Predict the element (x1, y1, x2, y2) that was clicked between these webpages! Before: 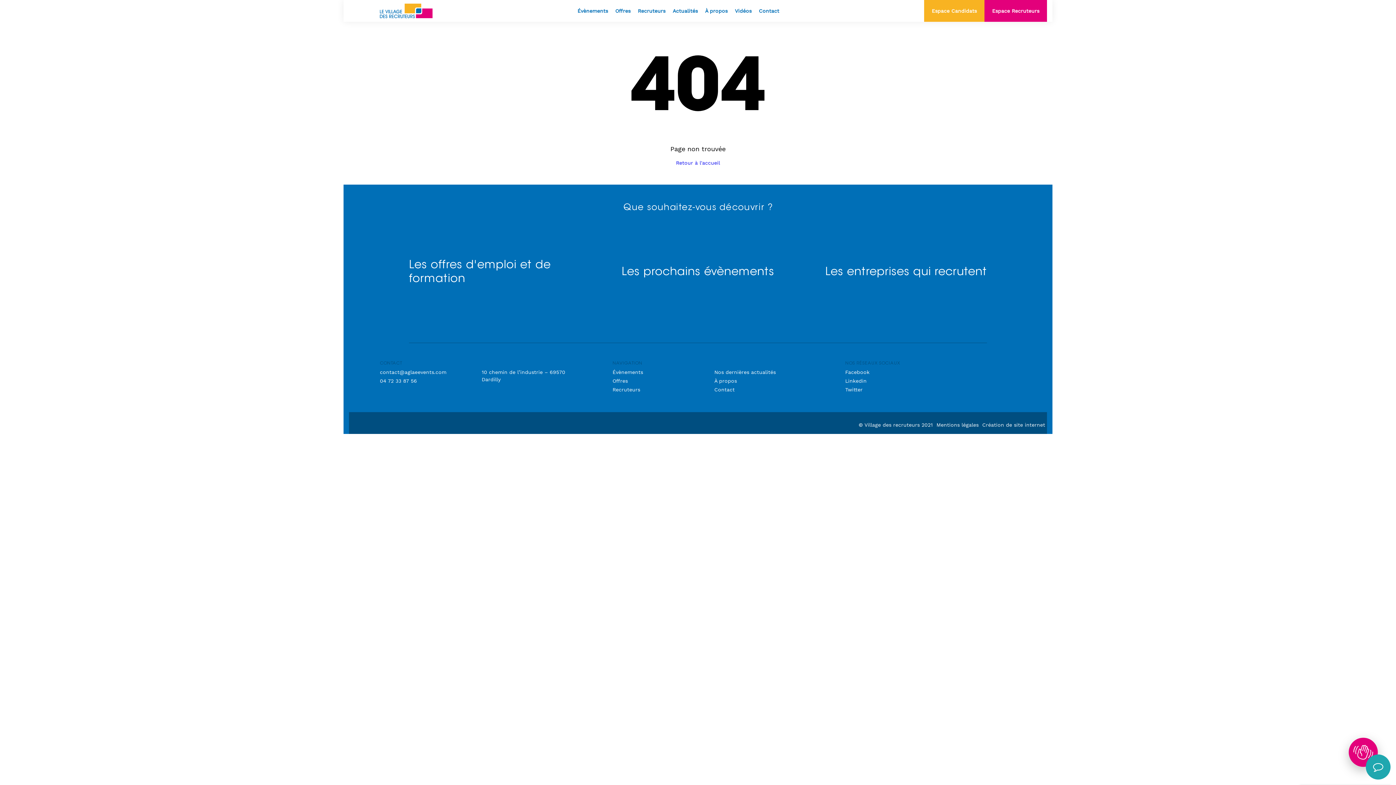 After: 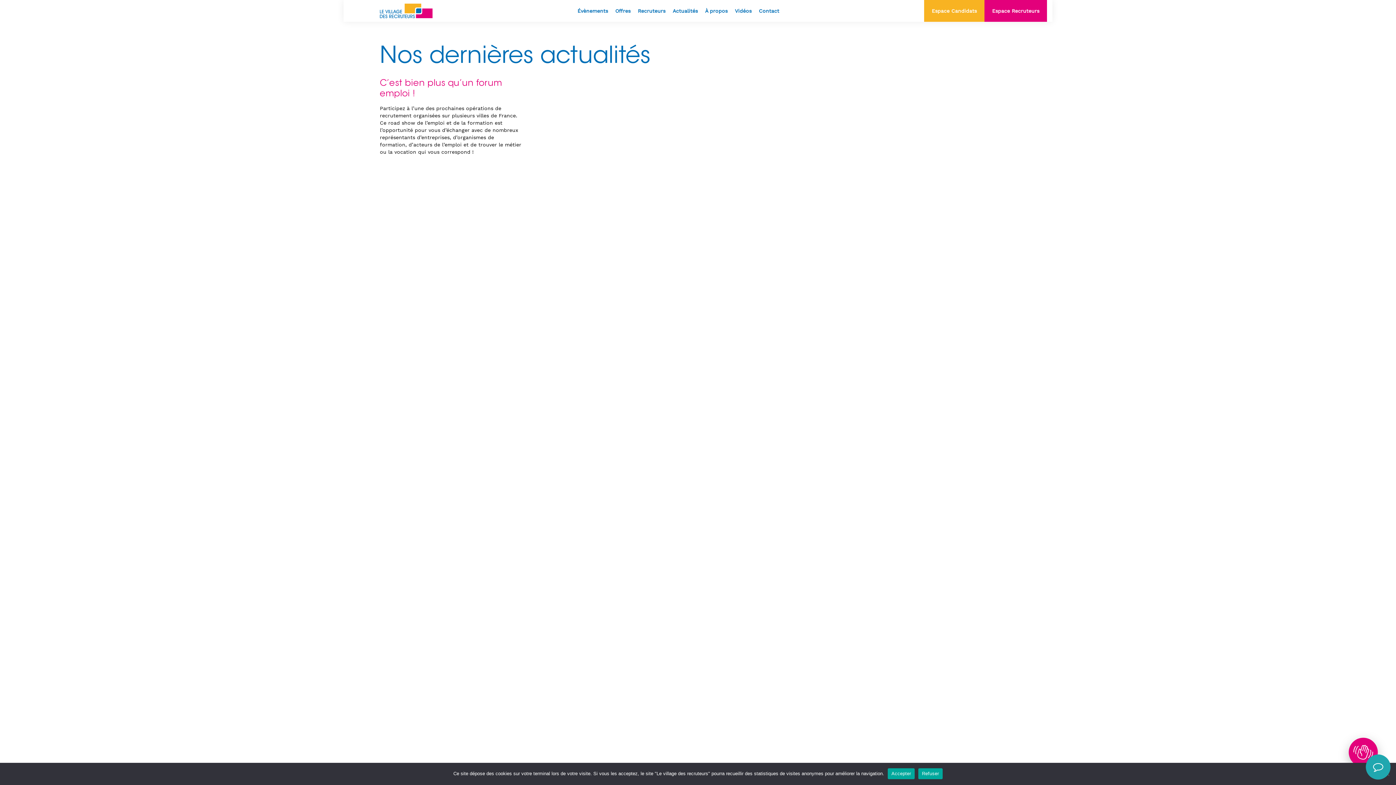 Action: bbox: (672, 0, 698, 21) label: Actualités